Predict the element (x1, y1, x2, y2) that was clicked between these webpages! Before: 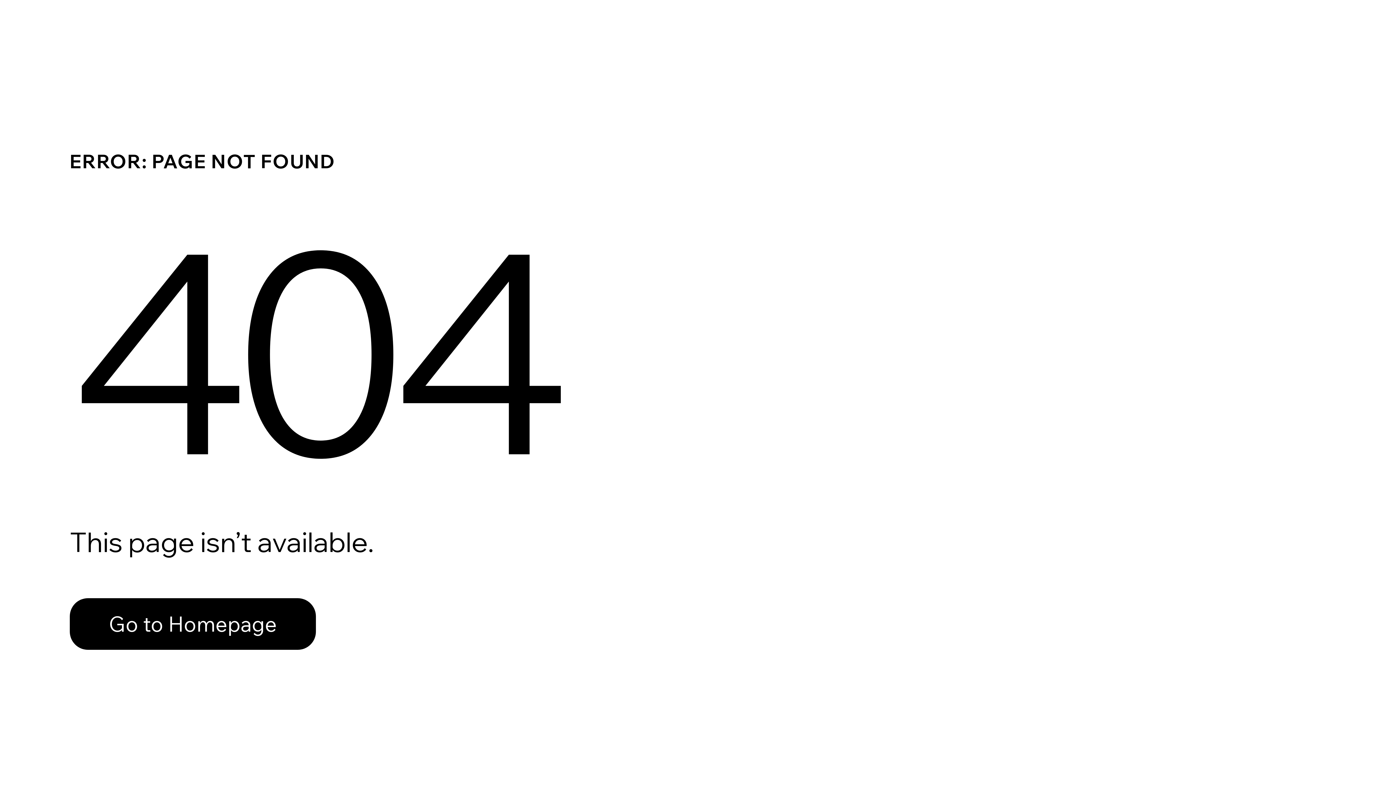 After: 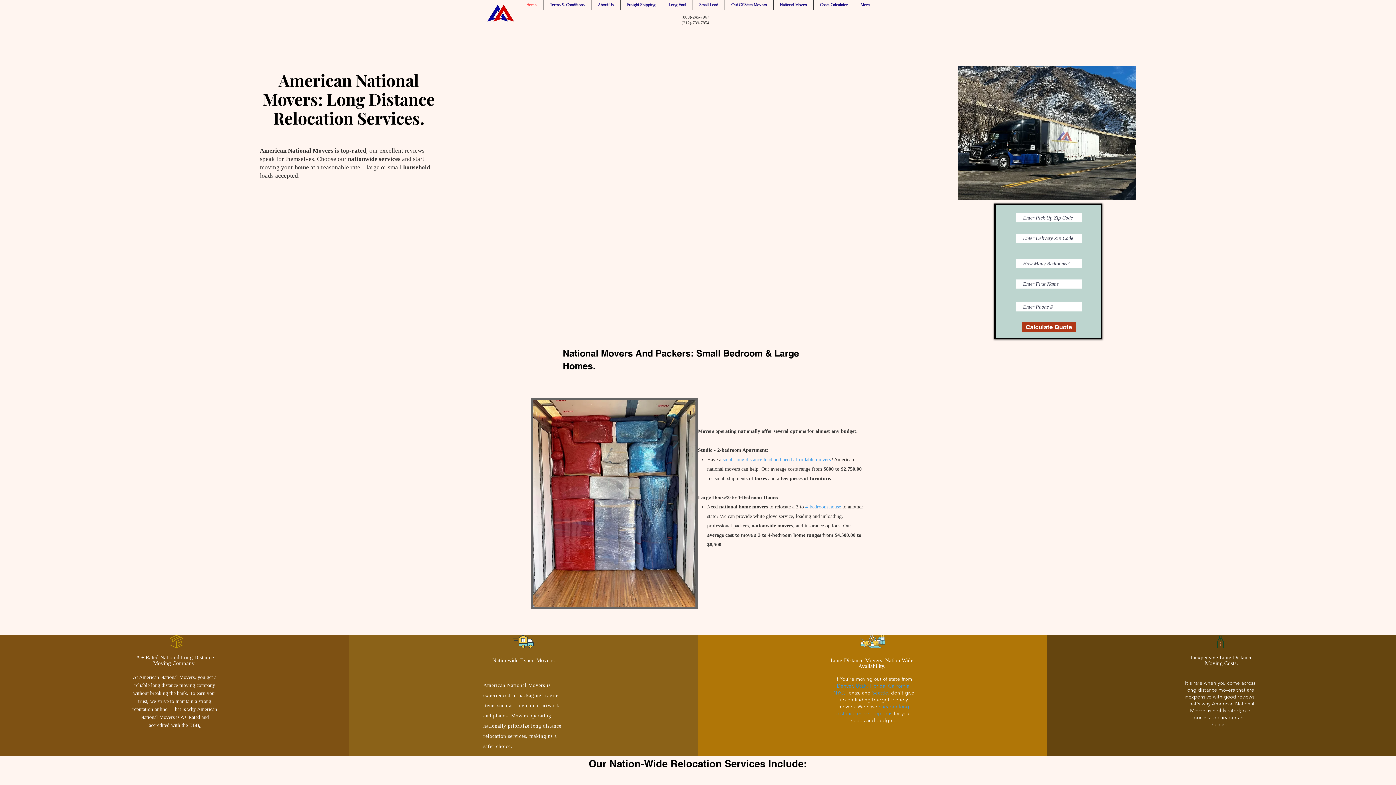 Action: bbox: (69, 582, 768, 659) label: Go to Homepage